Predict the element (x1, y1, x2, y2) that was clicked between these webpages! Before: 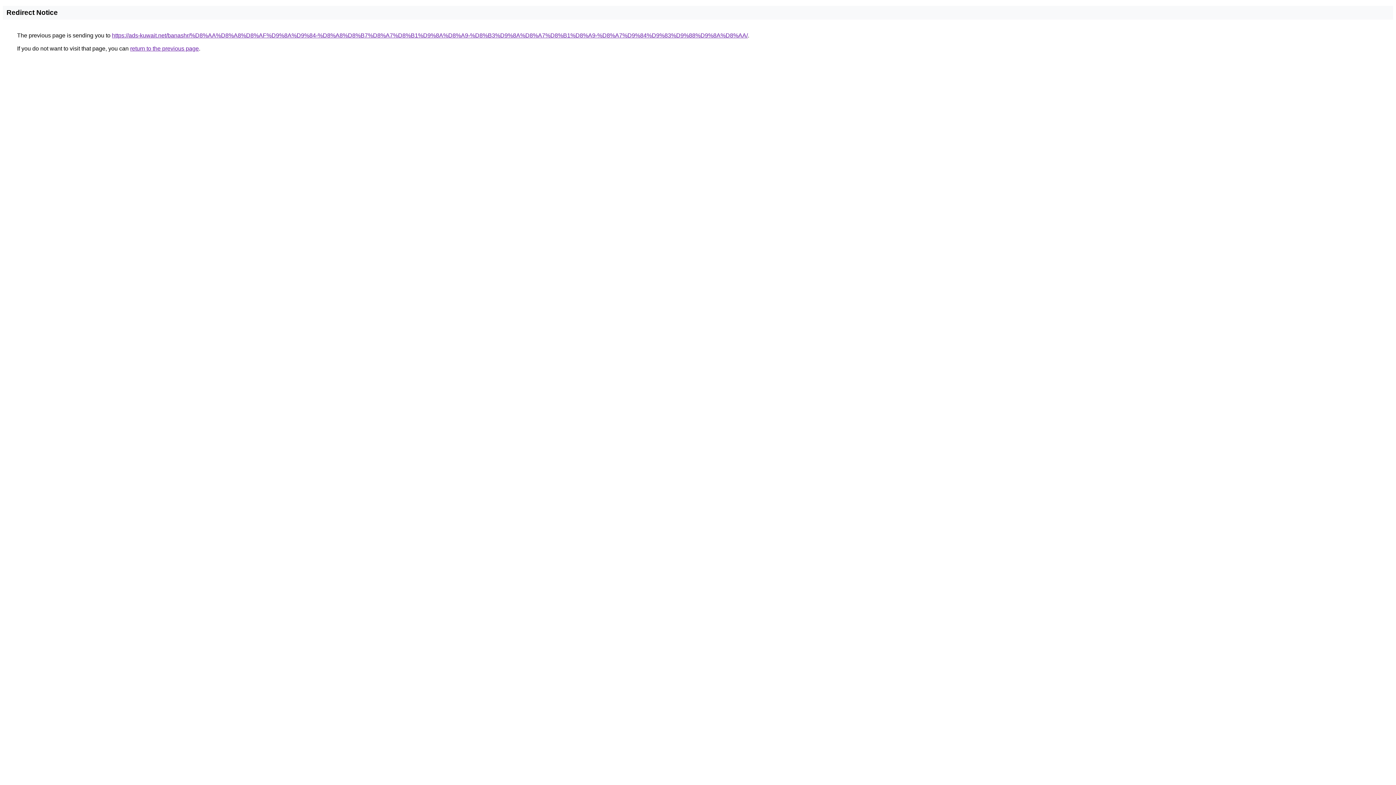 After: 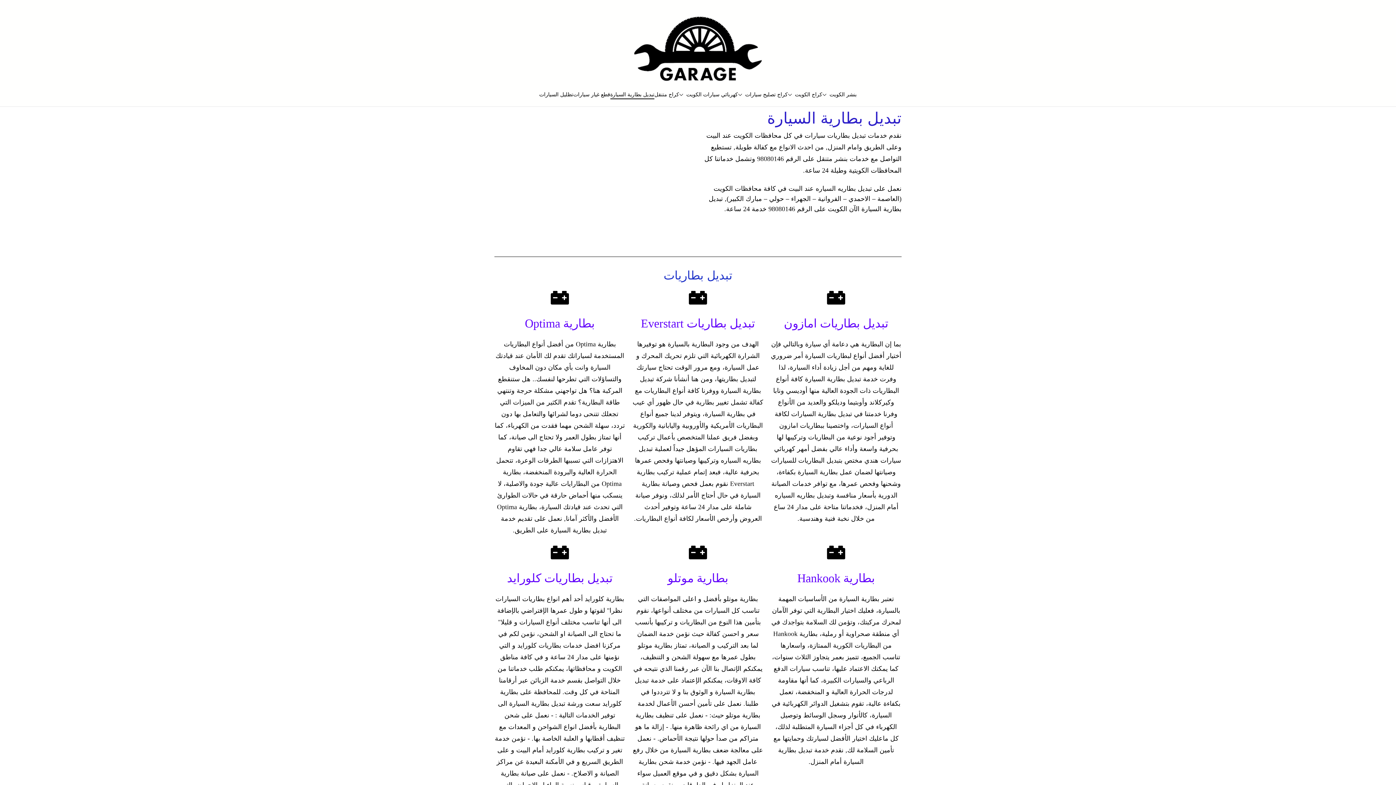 Action: bbox: (112, 32, 748, 38) label: https://ads-kuwait.net/banashr/%D8%AA%D8%A8%D8%AF%D9%8A%D9%84-%D8%A8%D8%B7%D8%A7%D8%B1%D9%8A%D8%A9-%D8%B3%D9%8A%D8%A7%D8%B1%D8%A9-%D8%A7%D9%84%D9%83%D9%88%D9%8A%D8%AA/